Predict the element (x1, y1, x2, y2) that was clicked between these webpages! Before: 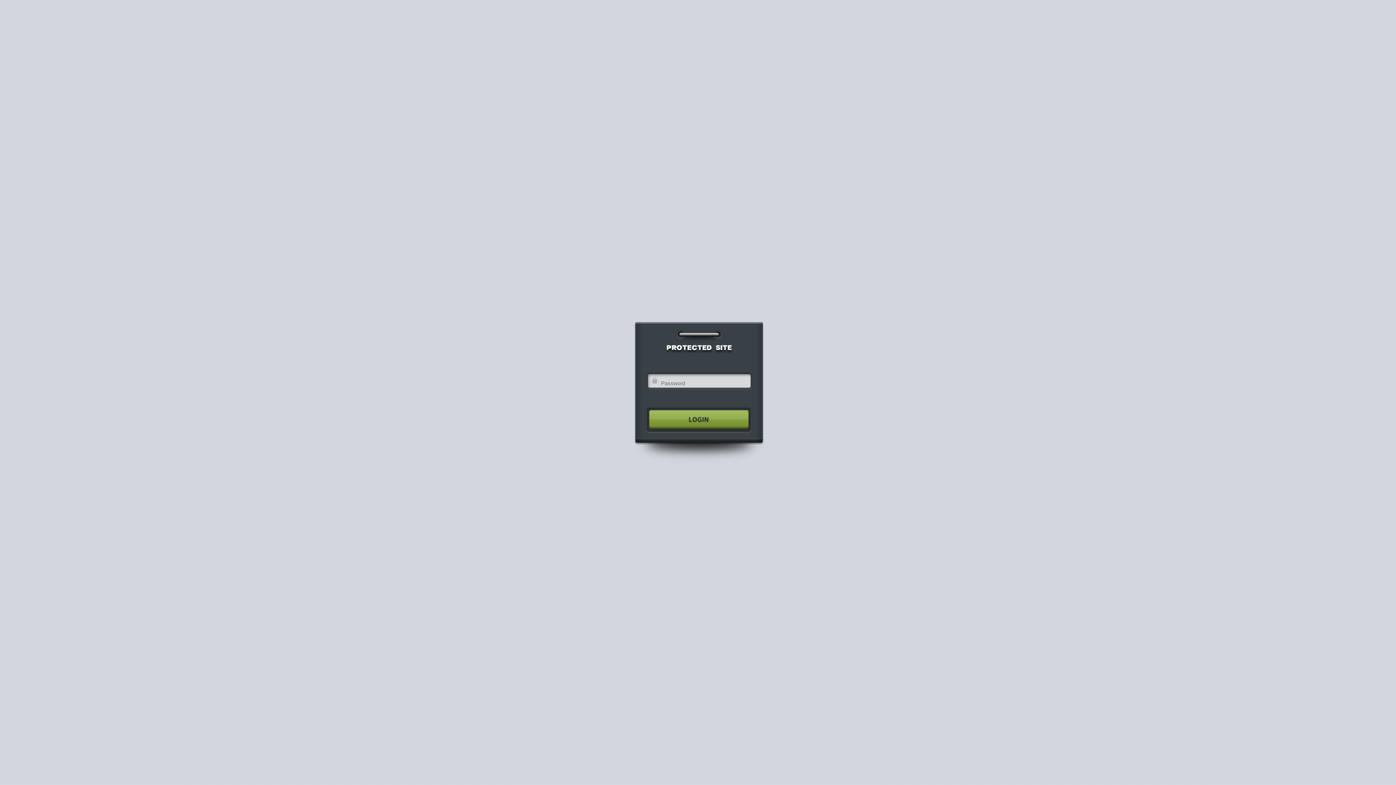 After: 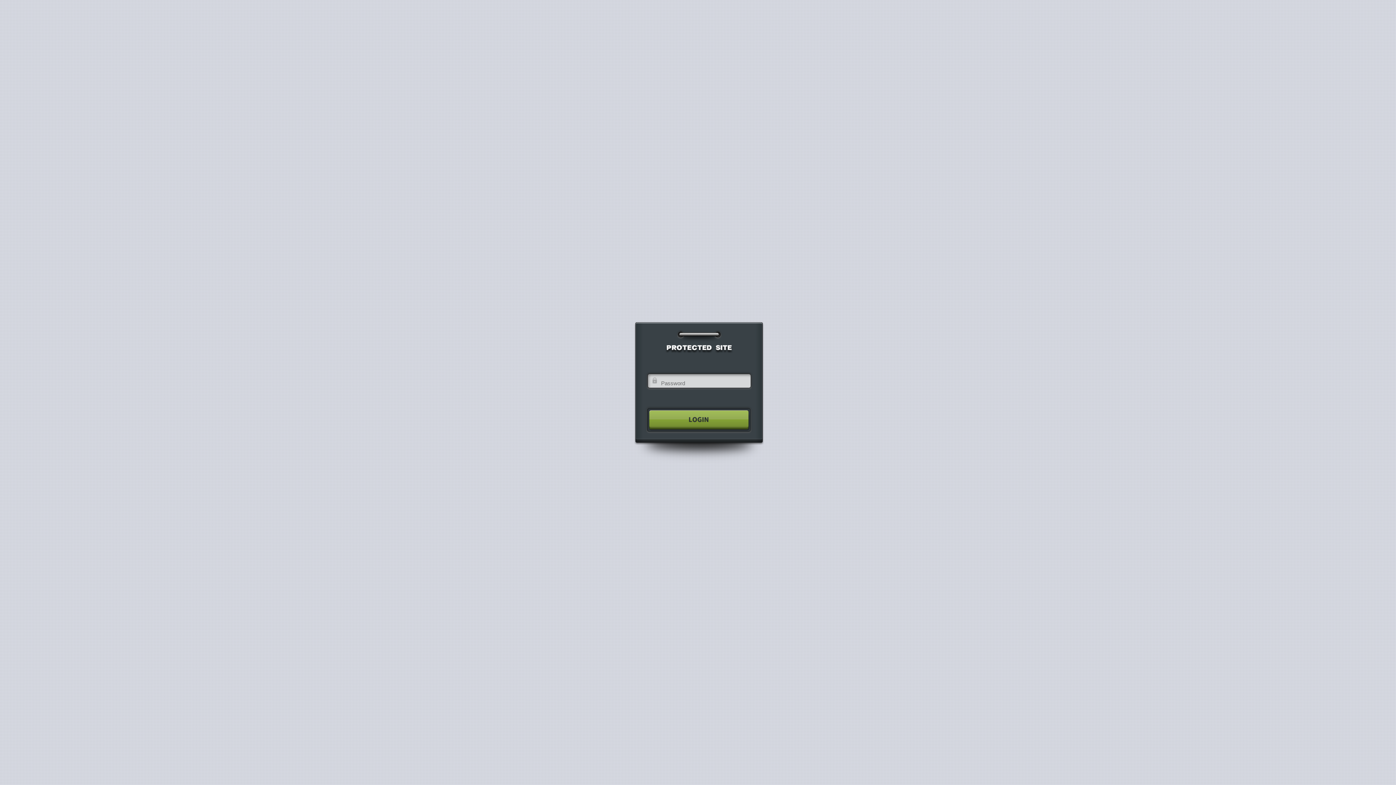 Action: bbox: (640, 404, 755, 435)